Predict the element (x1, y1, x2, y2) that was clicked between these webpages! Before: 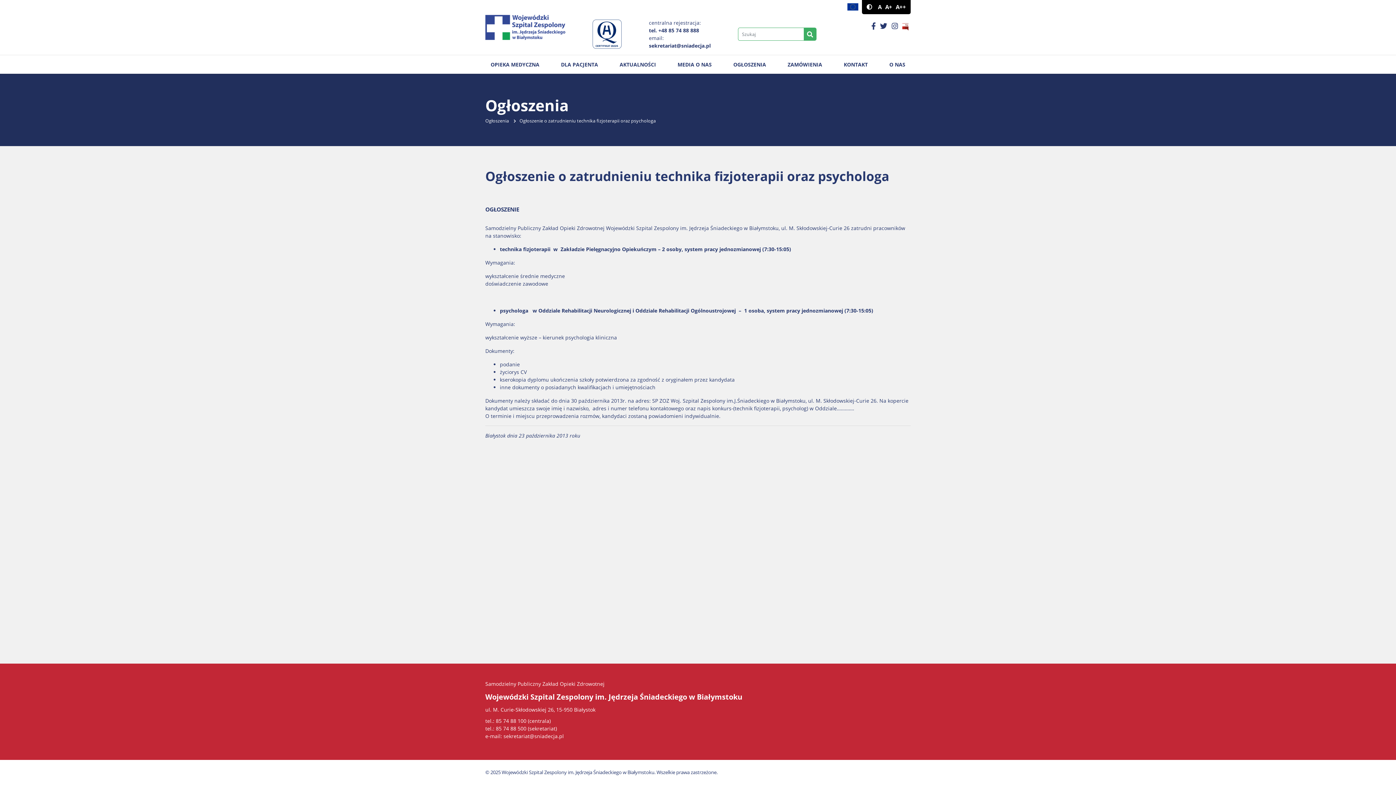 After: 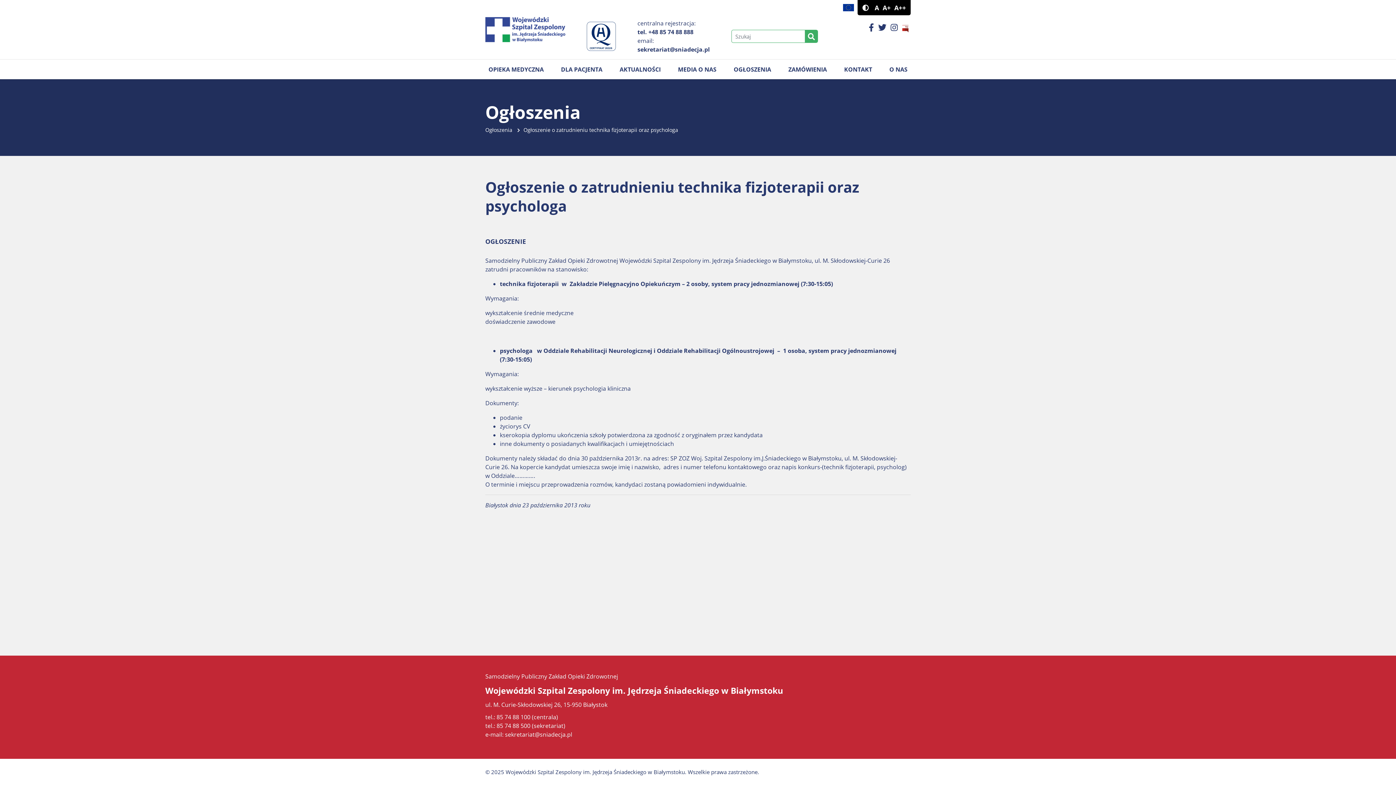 Action: label: A+ bbox: (884, 1, 893, 13)